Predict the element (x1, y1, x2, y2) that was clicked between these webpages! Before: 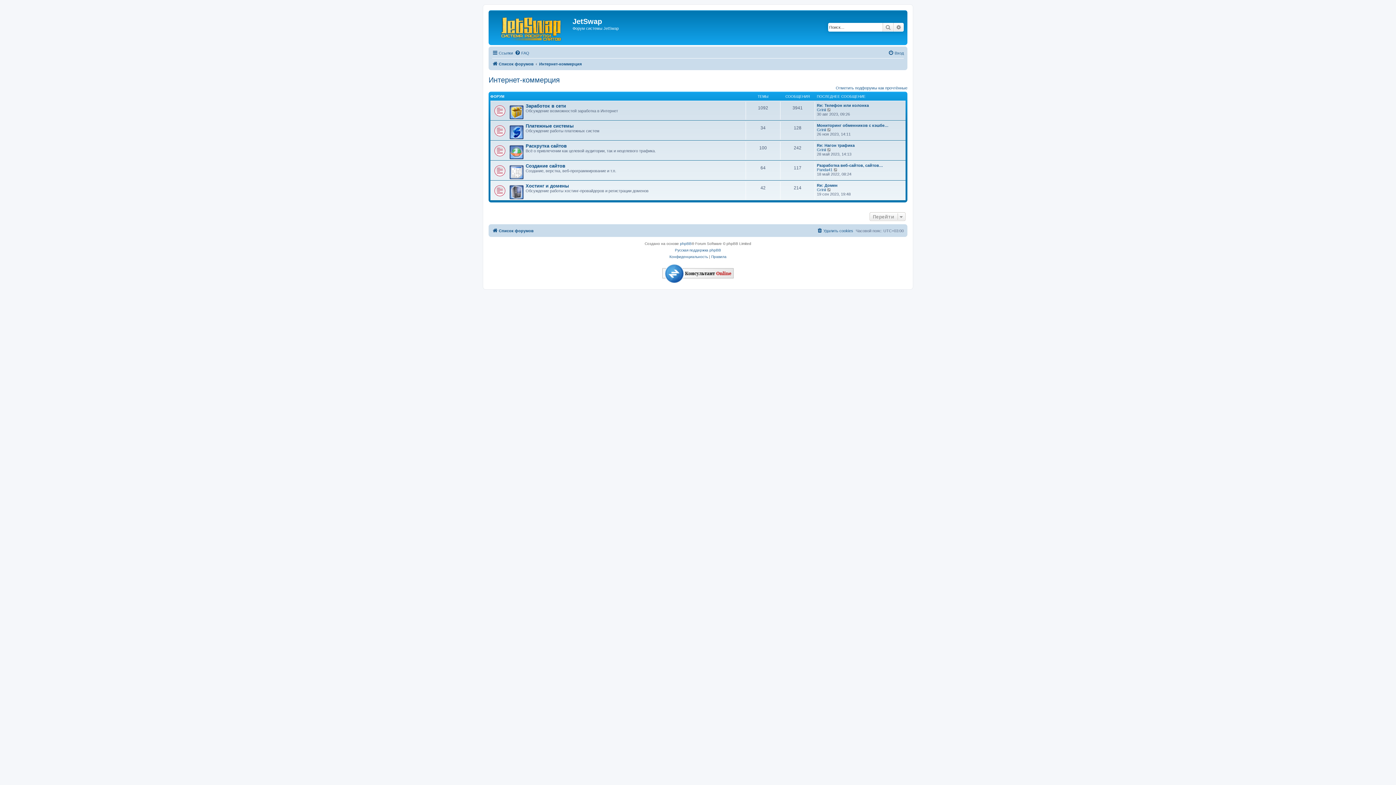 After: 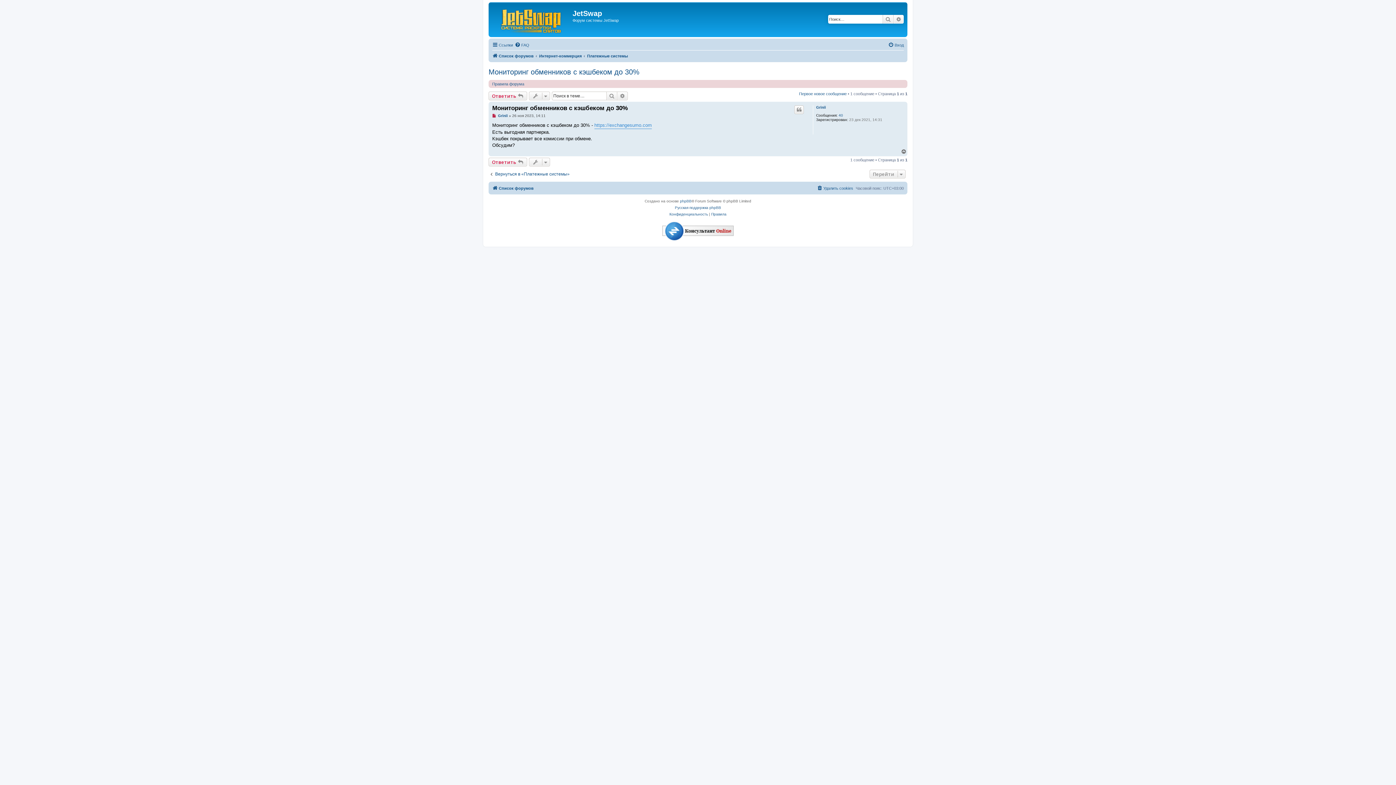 Action: bbox: (817, 123, 888, 127) label: Мониторинг обменников с кэшбе…